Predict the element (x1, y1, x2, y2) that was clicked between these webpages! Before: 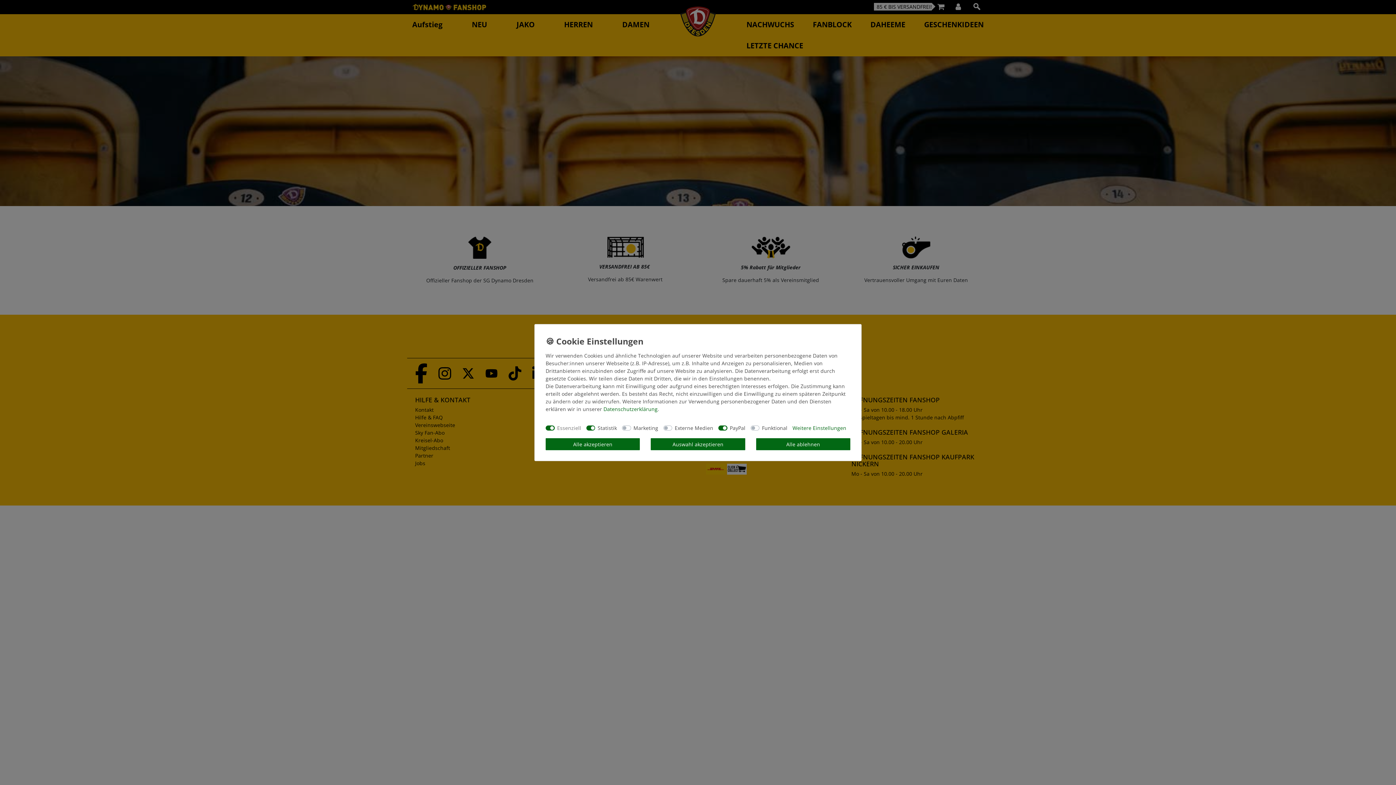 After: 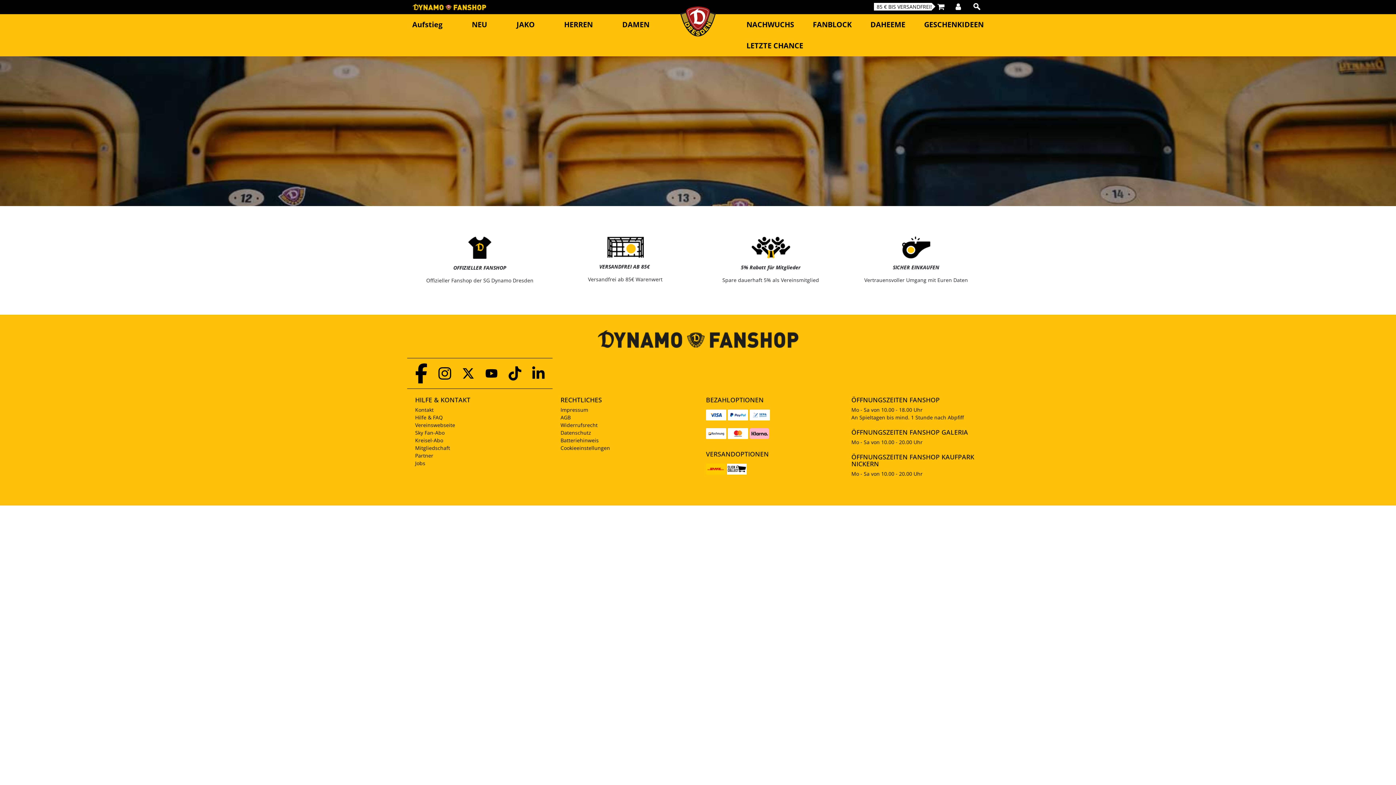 Action: label: Alle akzeptieren bbox: (545, 438, 640, 450)